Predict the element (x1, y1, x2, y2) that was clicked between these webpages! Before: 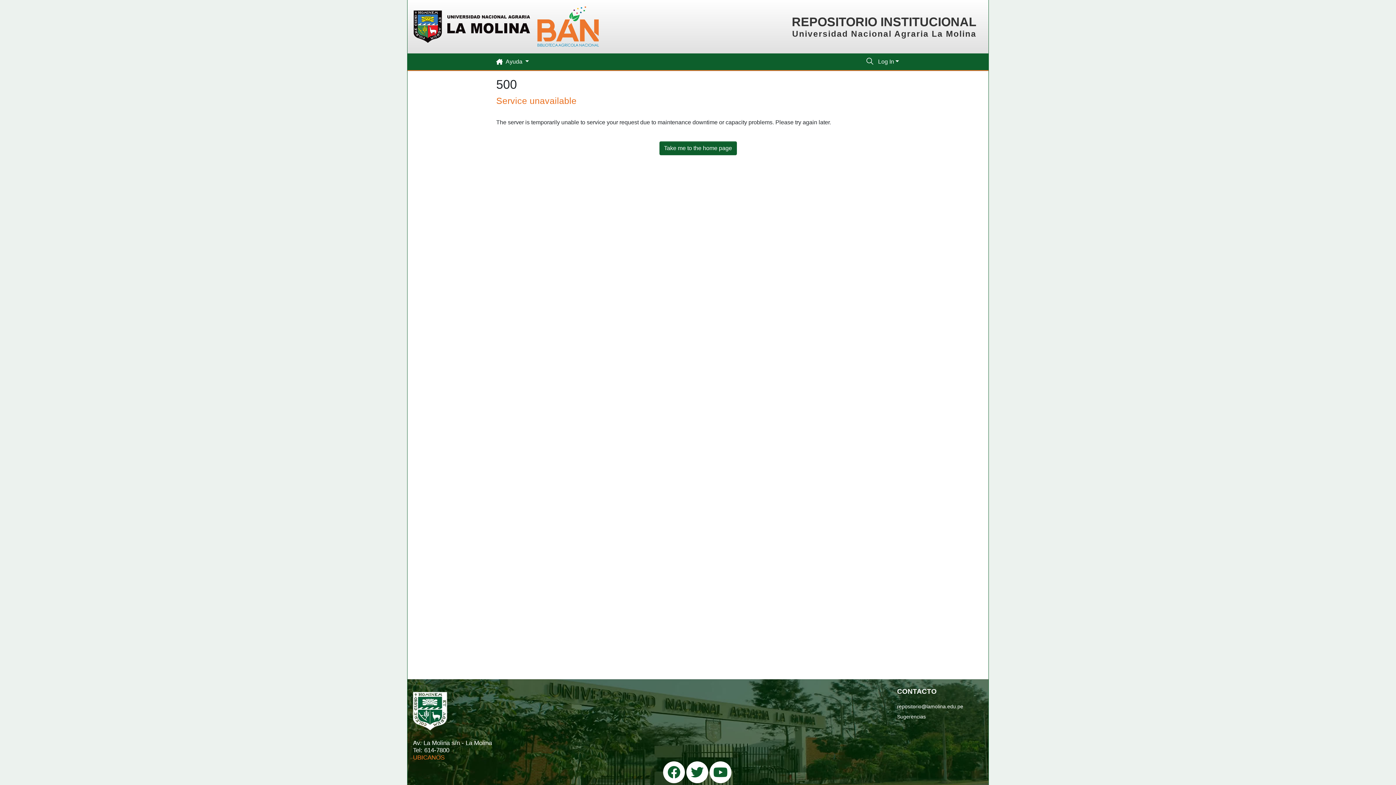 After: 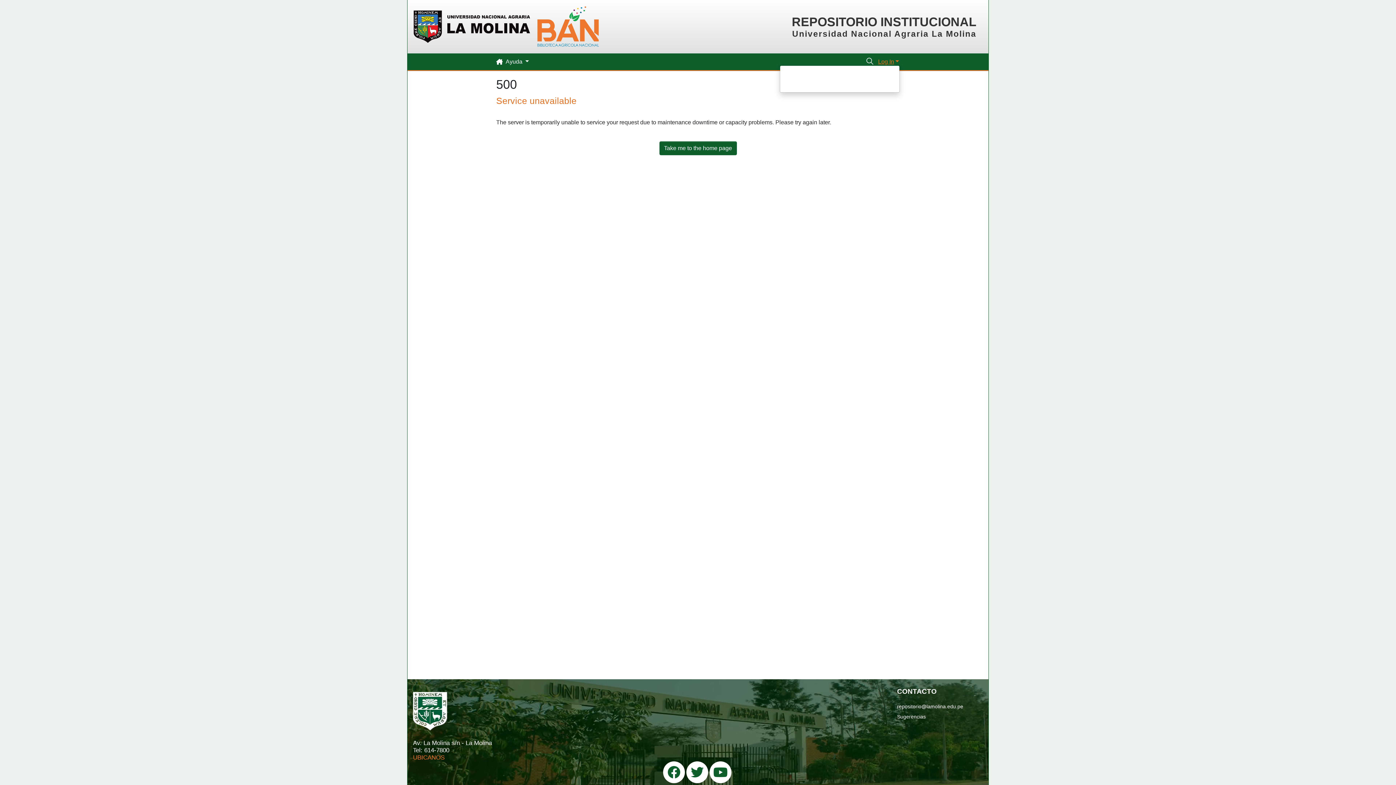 Action: bbox: (877, 58, 900, 64) label: Log In